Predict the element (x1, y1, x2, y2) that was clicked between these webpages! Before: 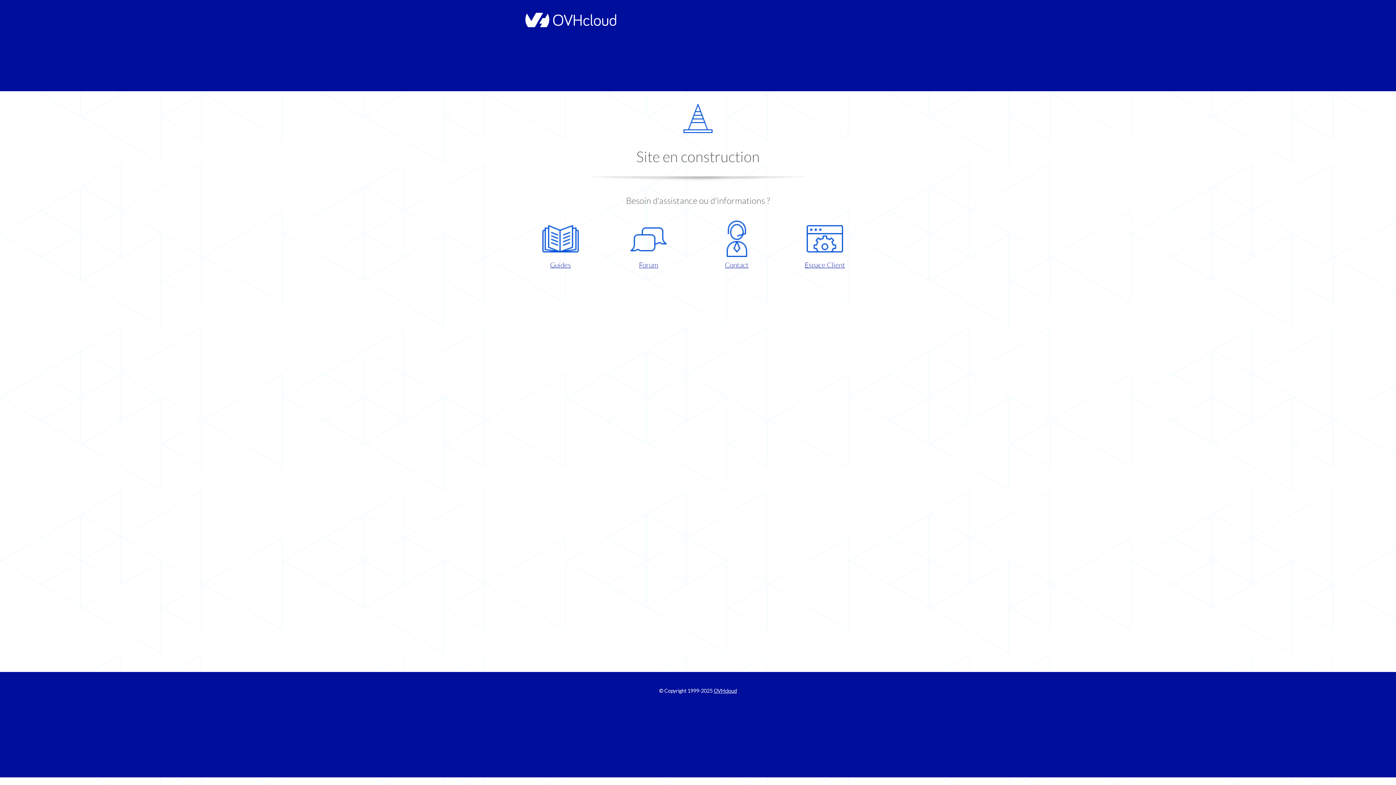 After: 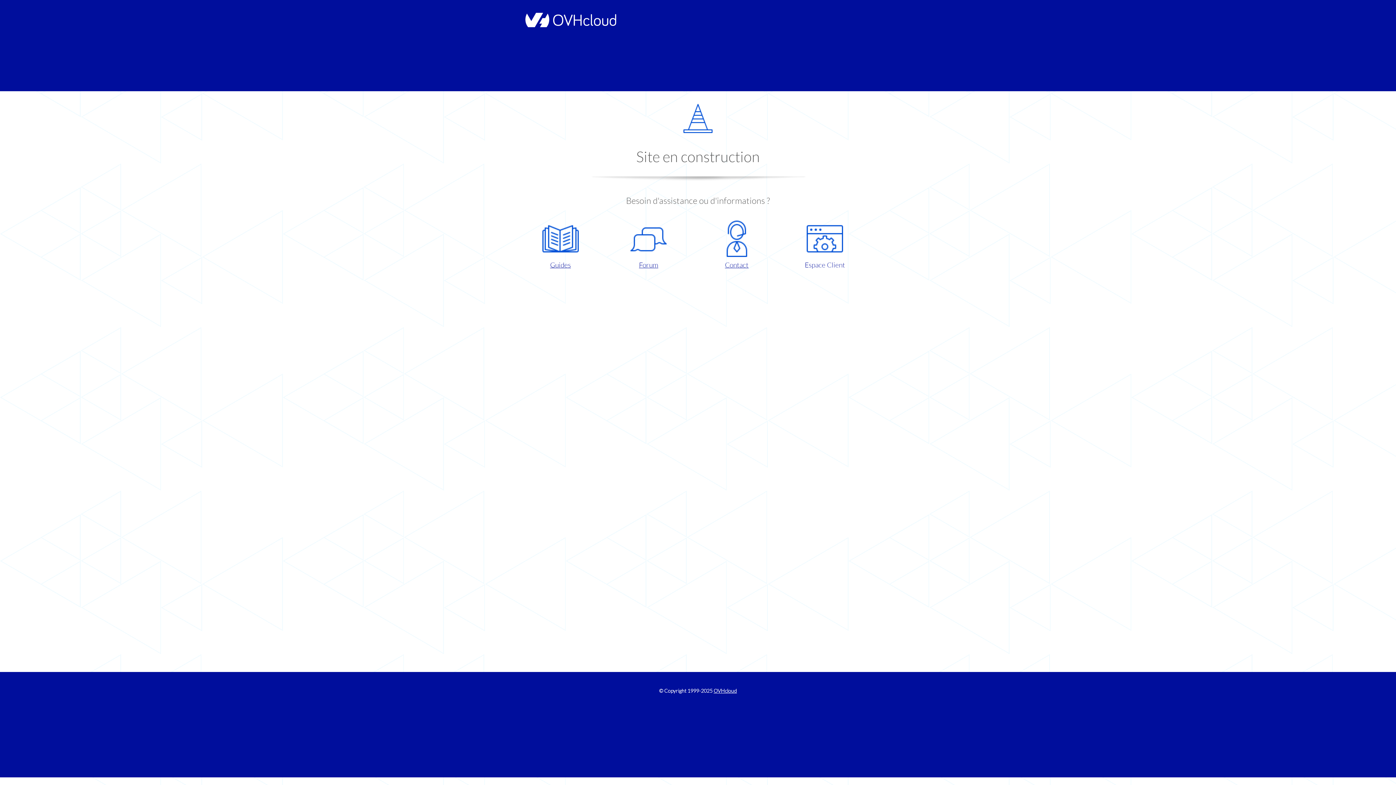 Action: bbox: (786, 220, 863, 270) label: Espace Client